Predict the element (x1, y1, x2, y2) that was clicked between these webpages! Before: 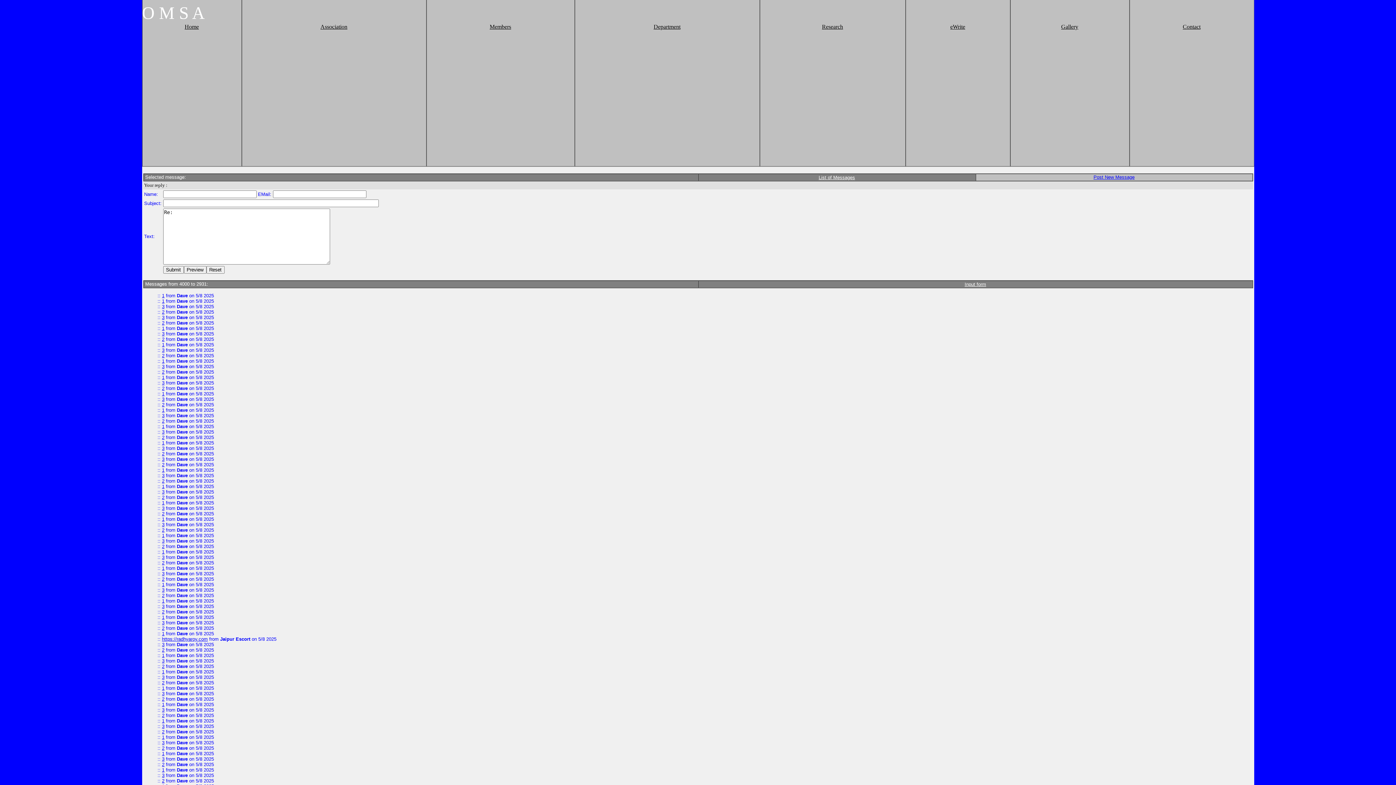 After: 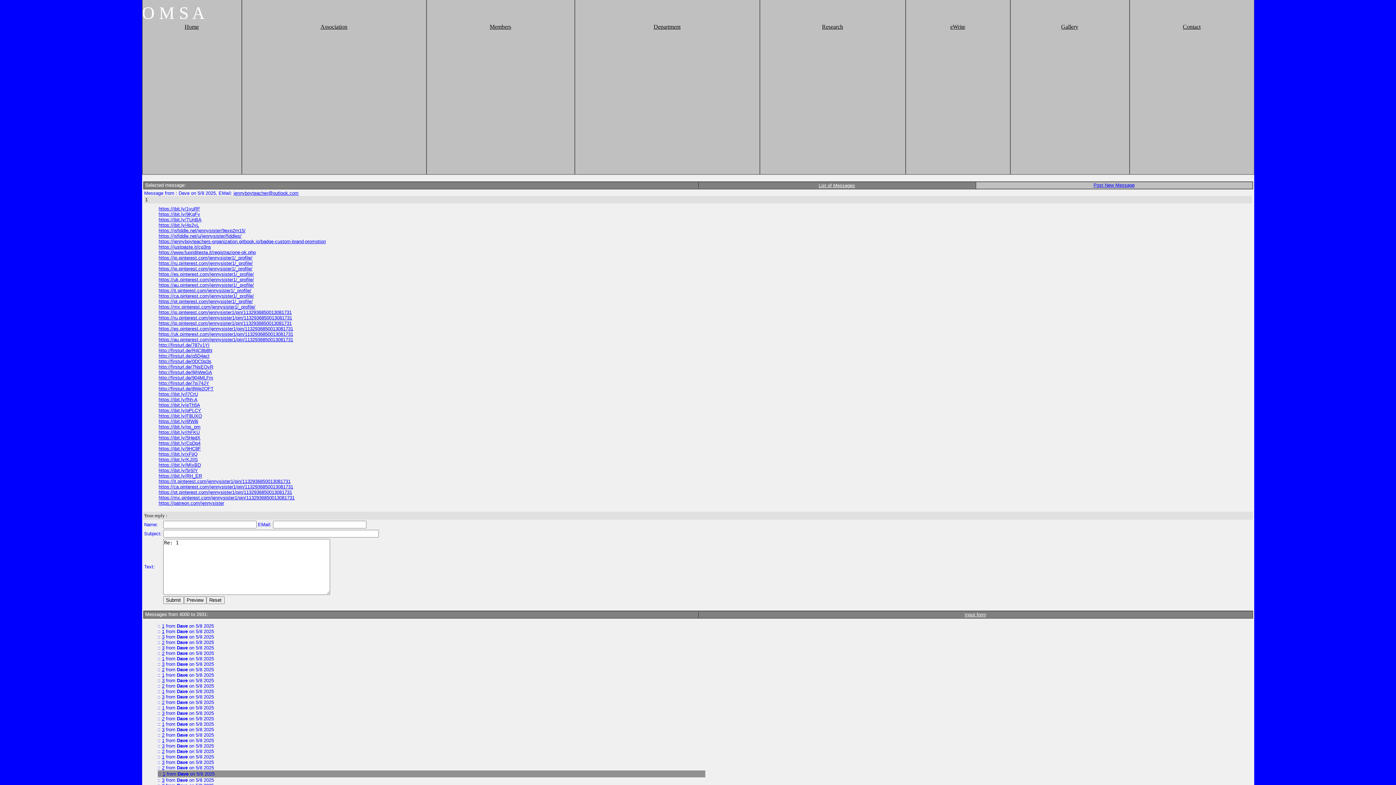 Action: label: 1 bbox: (162, 440, 164, 445)